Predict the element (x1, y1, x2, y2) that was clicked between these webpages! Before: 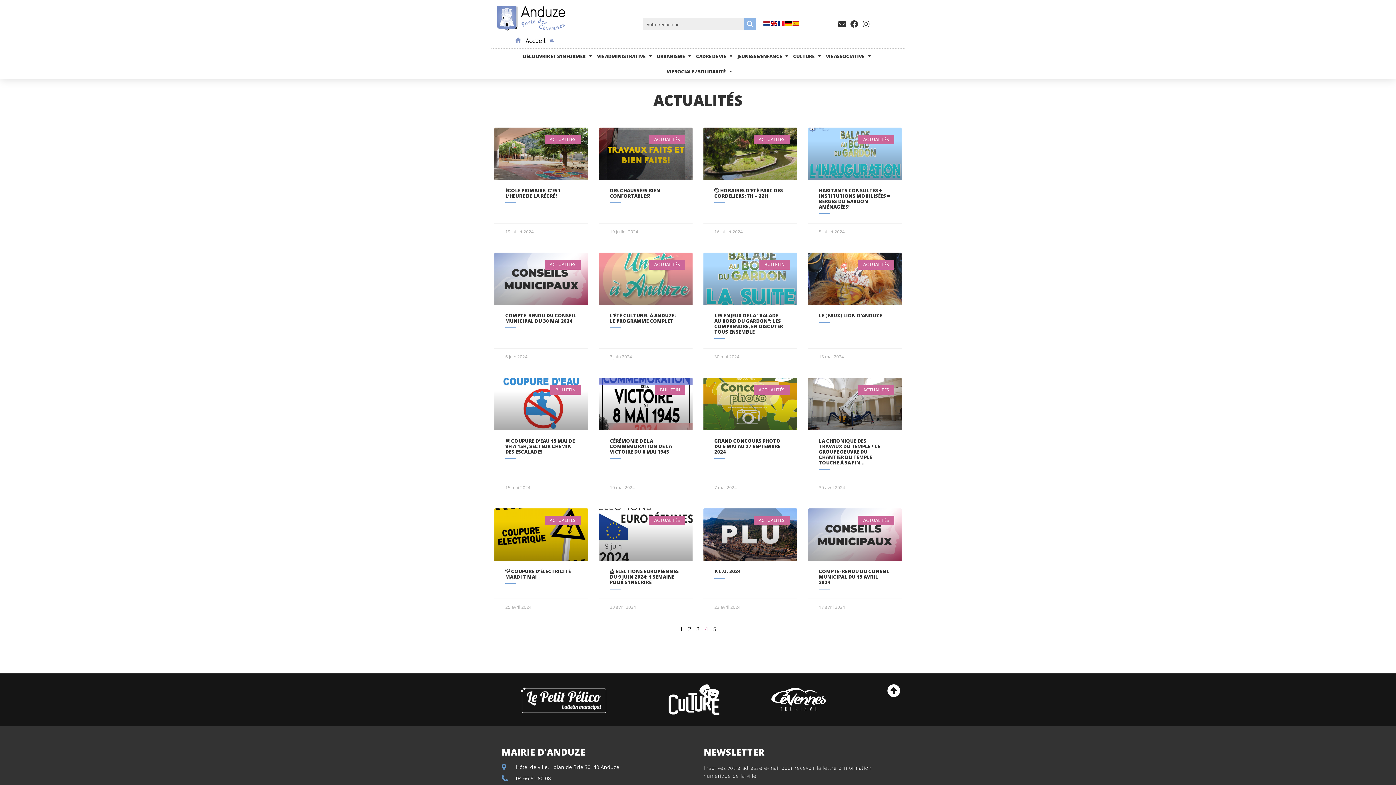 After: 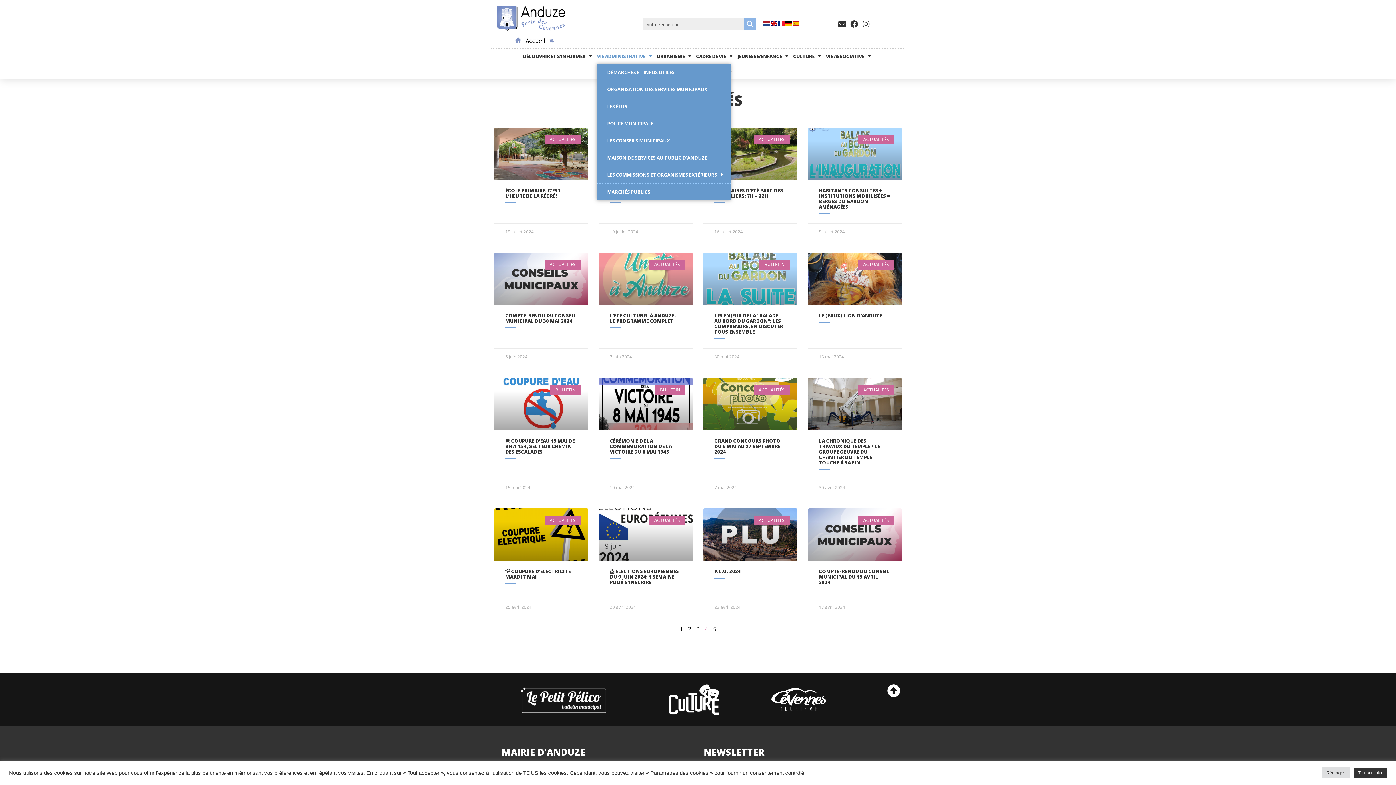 Action: bbox: (597, 48, 651, 63) label: VIE ADMINISTRATIVE